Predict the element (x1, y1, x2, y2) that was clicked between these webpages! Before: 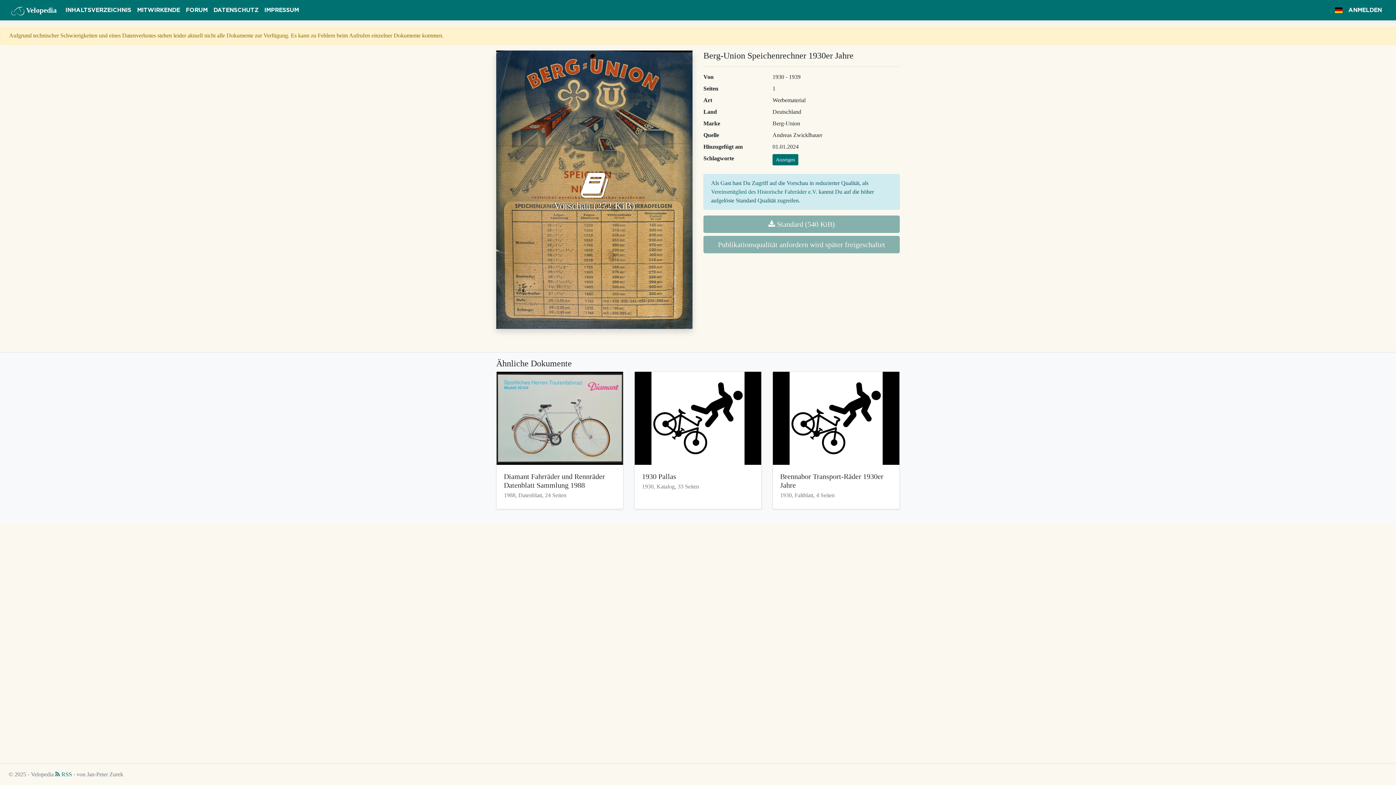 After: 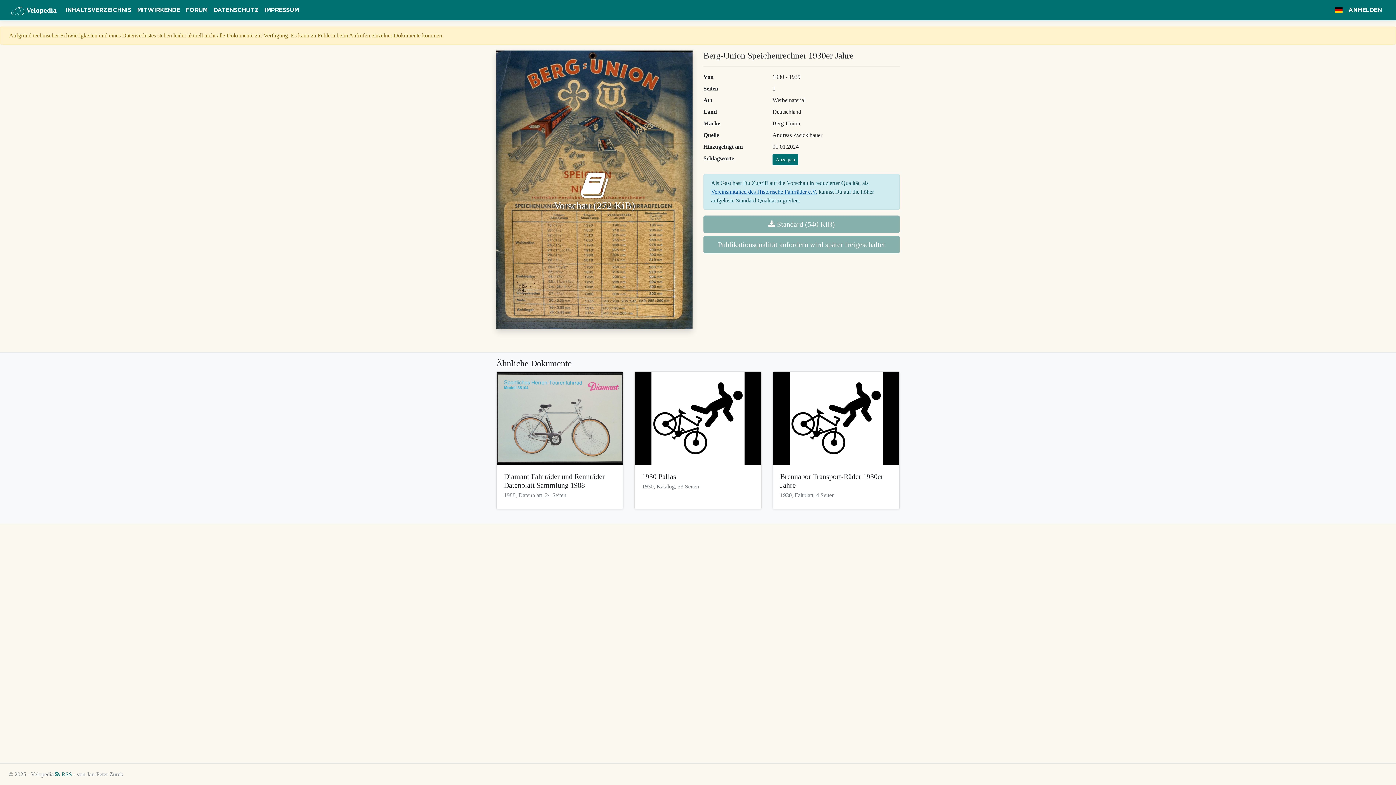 Action: label: Vereinsmitglied des Historische Fahrräder e.V. bbox: (711, 188, 817, 194)